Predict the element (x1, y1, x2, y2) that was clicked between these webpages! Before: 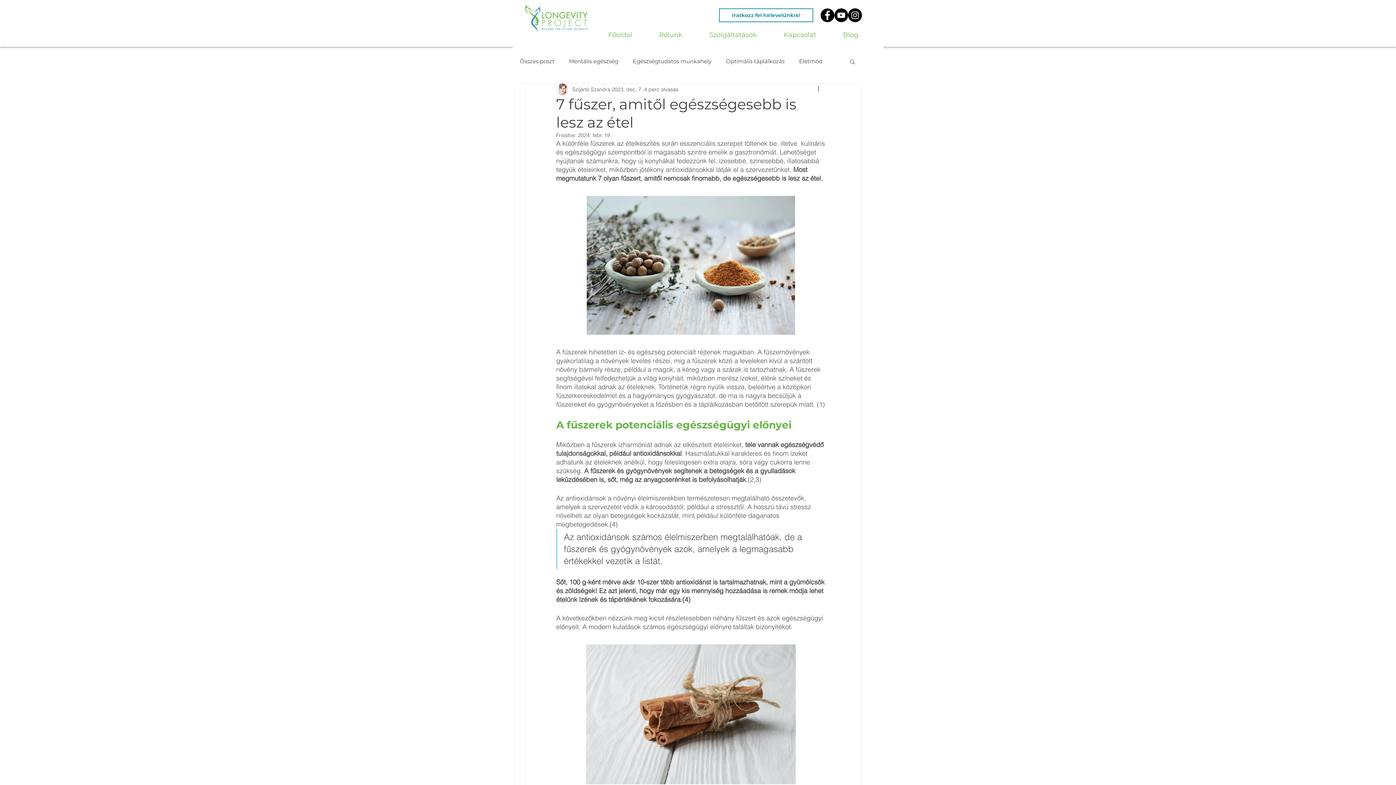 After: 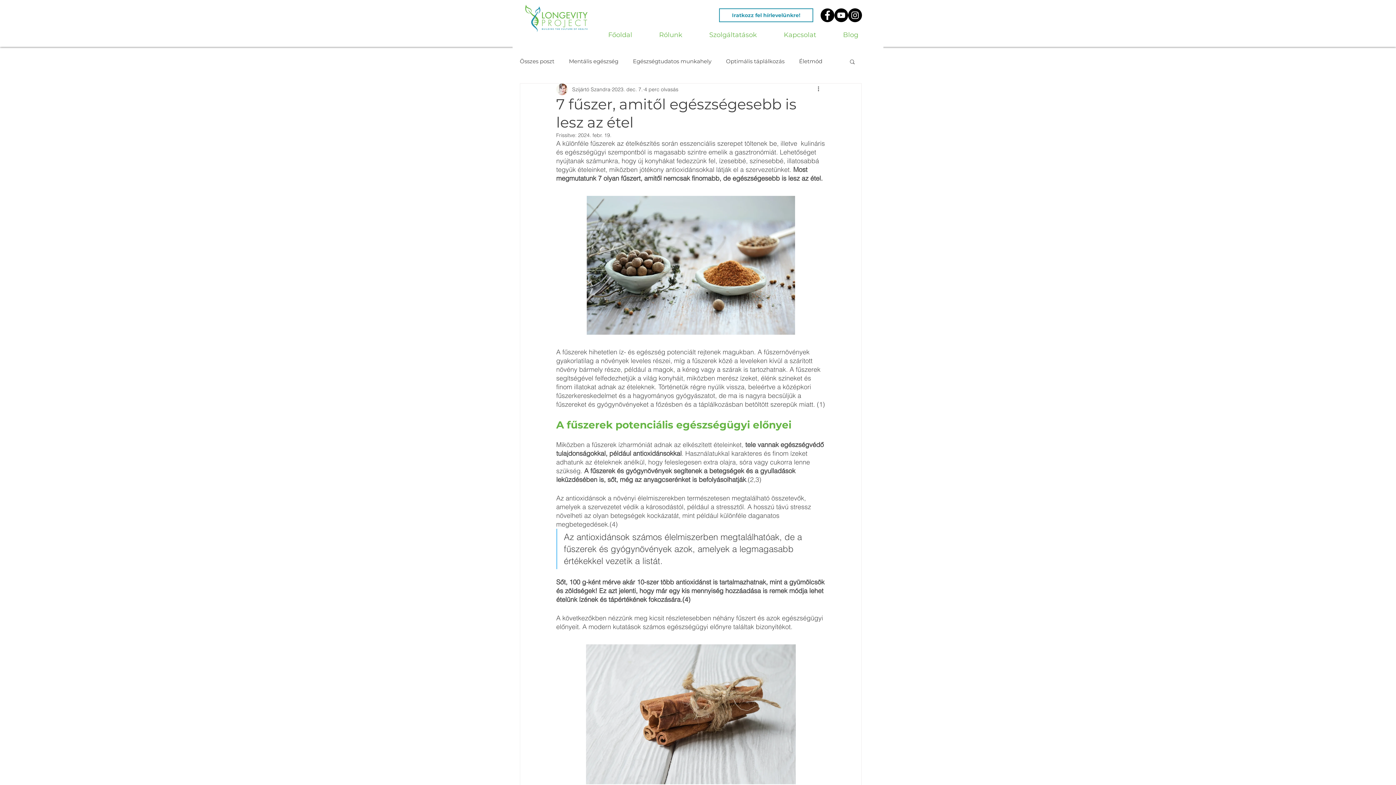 Action: bbox: (848, 8, 862, 22) label: Instagram - Black Circle